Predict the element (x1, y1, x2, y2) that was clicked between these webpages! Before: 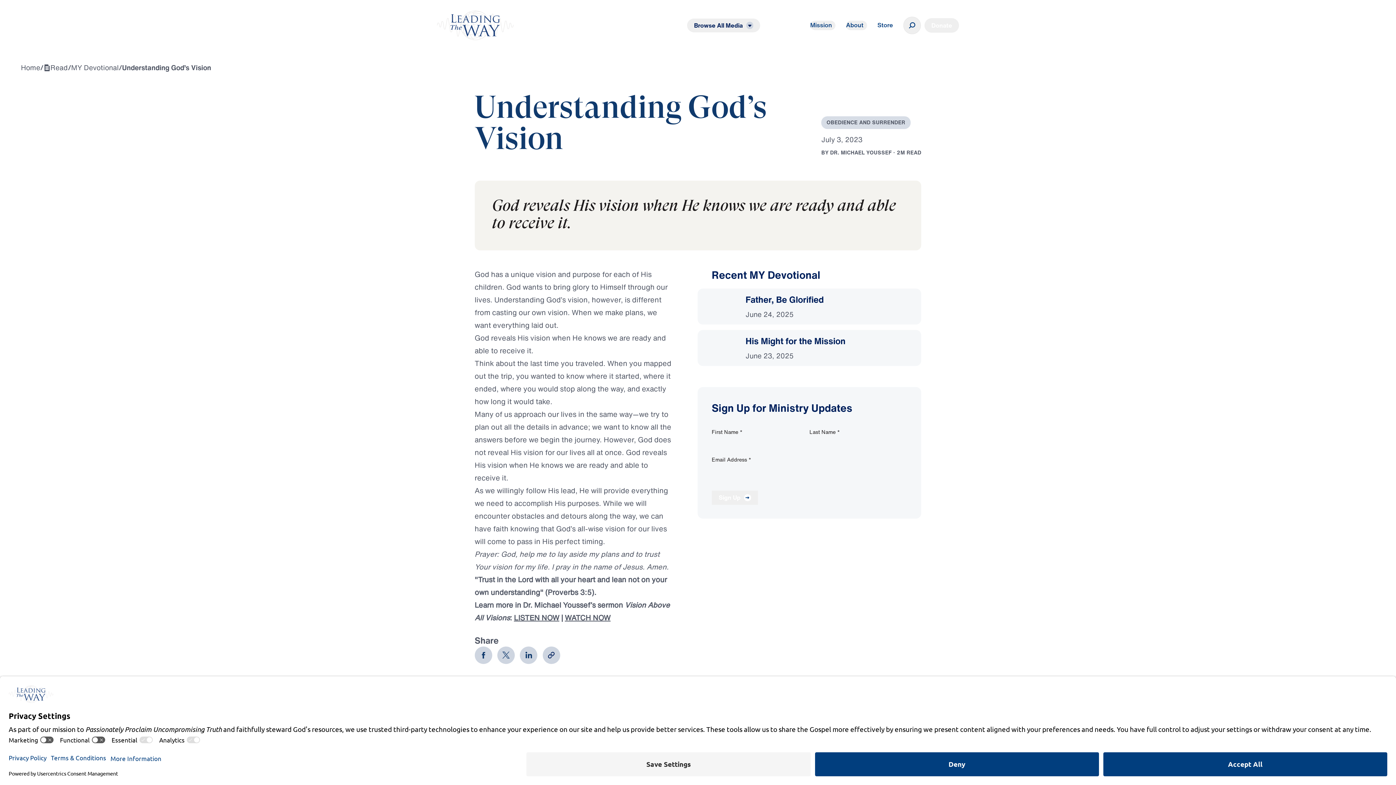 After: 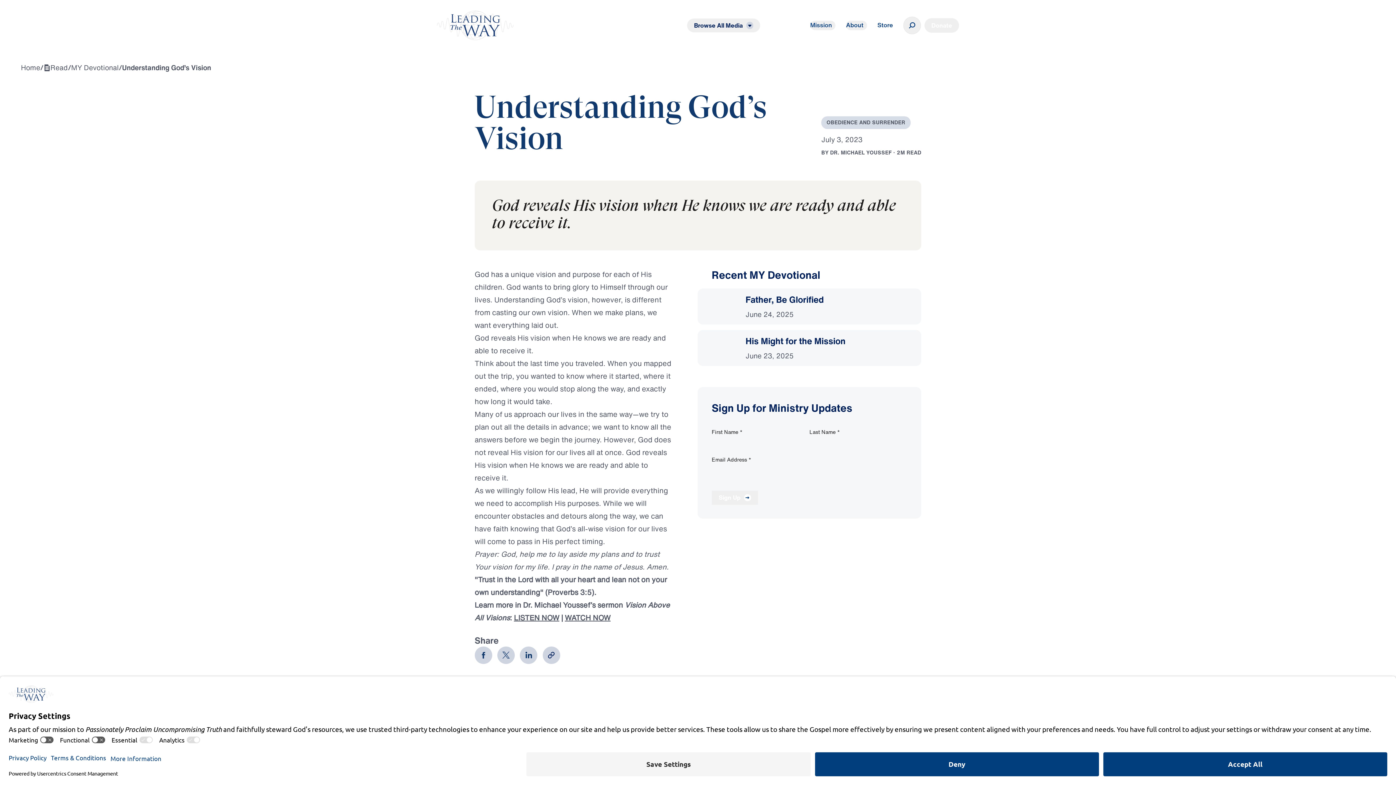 Action: label: View All bbox: (874, 739, 921, 753)